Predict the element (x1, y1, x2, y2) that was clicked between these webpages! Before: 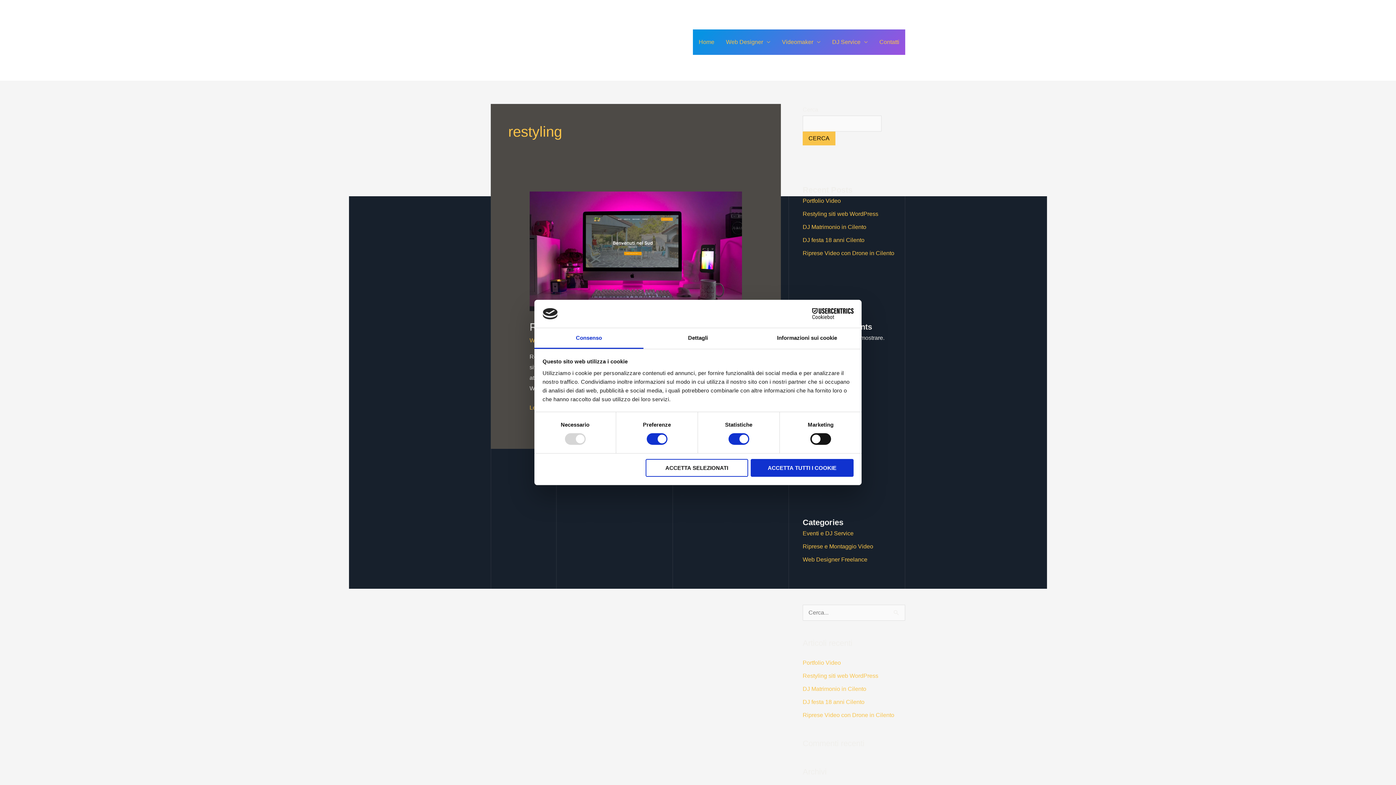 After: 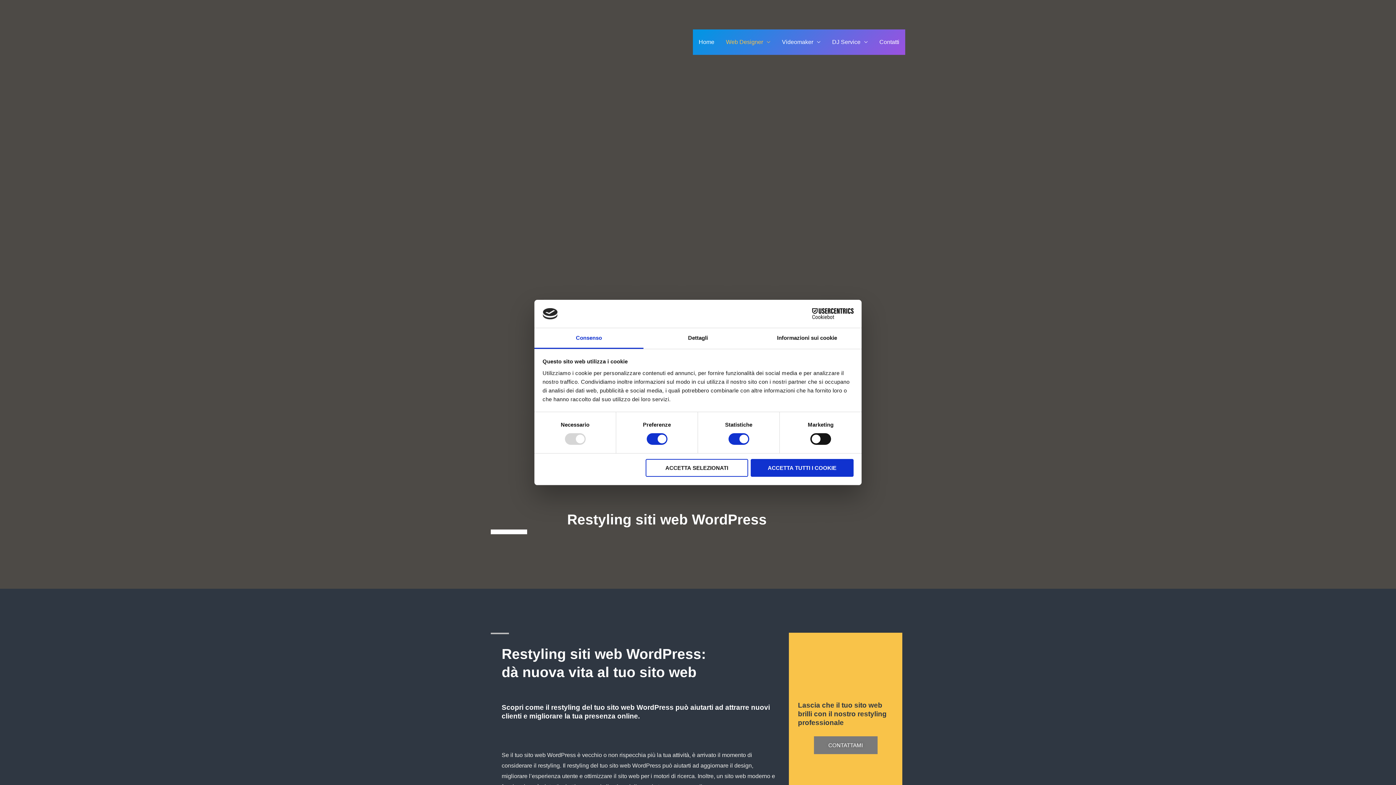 Action: label: Restyling siti web WordPress bbox: (802, 673, 878, 679)